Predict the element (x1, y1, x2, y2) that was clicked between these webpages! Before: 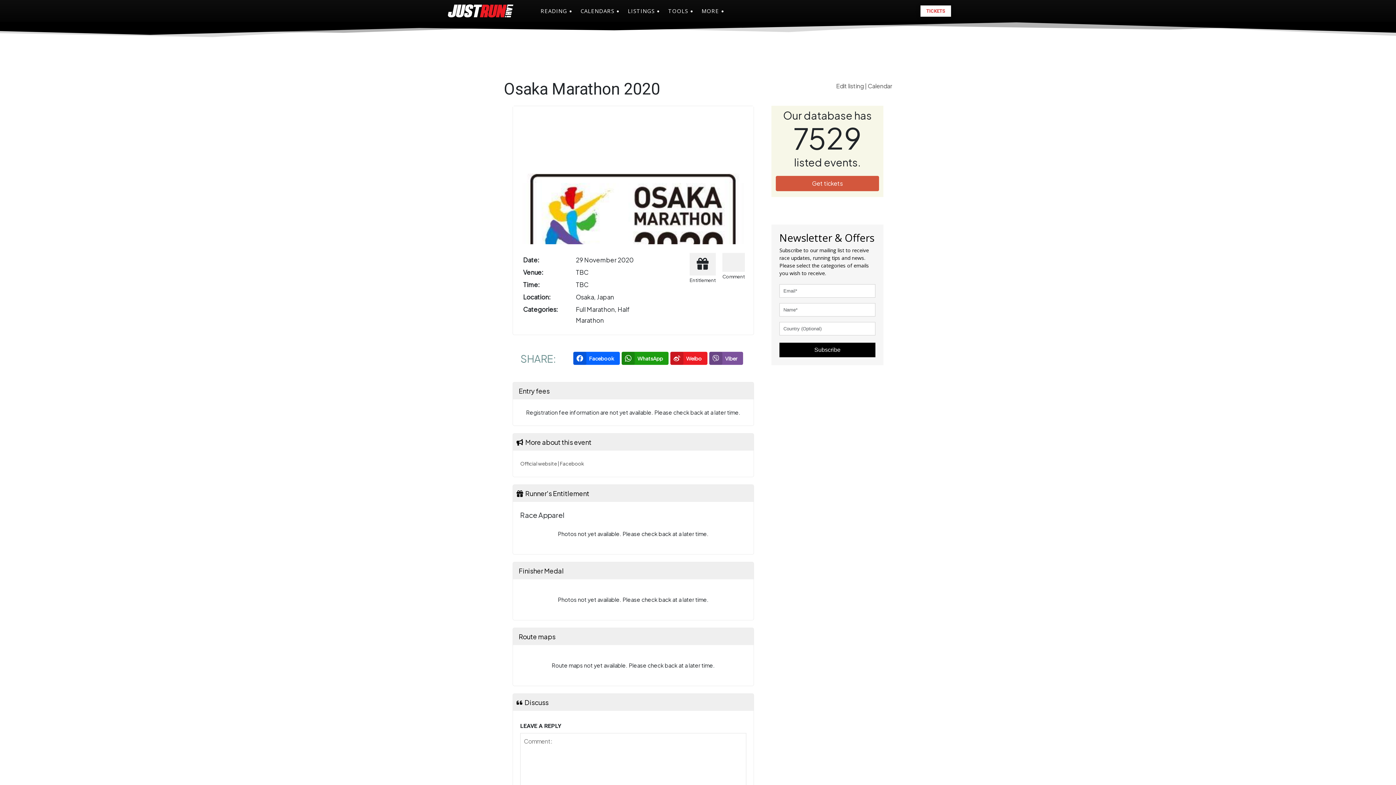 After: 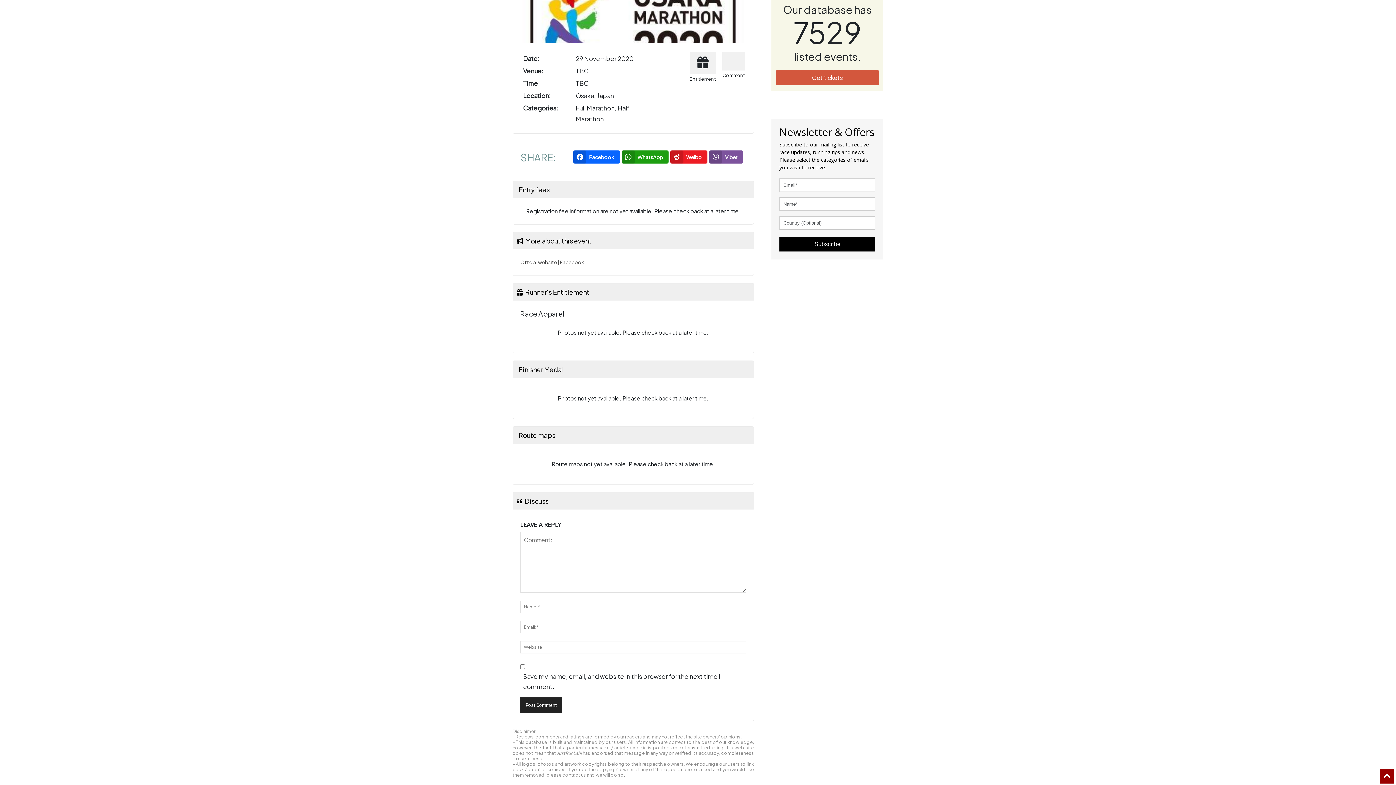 Action: label: Entitlement bbox: (689, 253, 716, 283)